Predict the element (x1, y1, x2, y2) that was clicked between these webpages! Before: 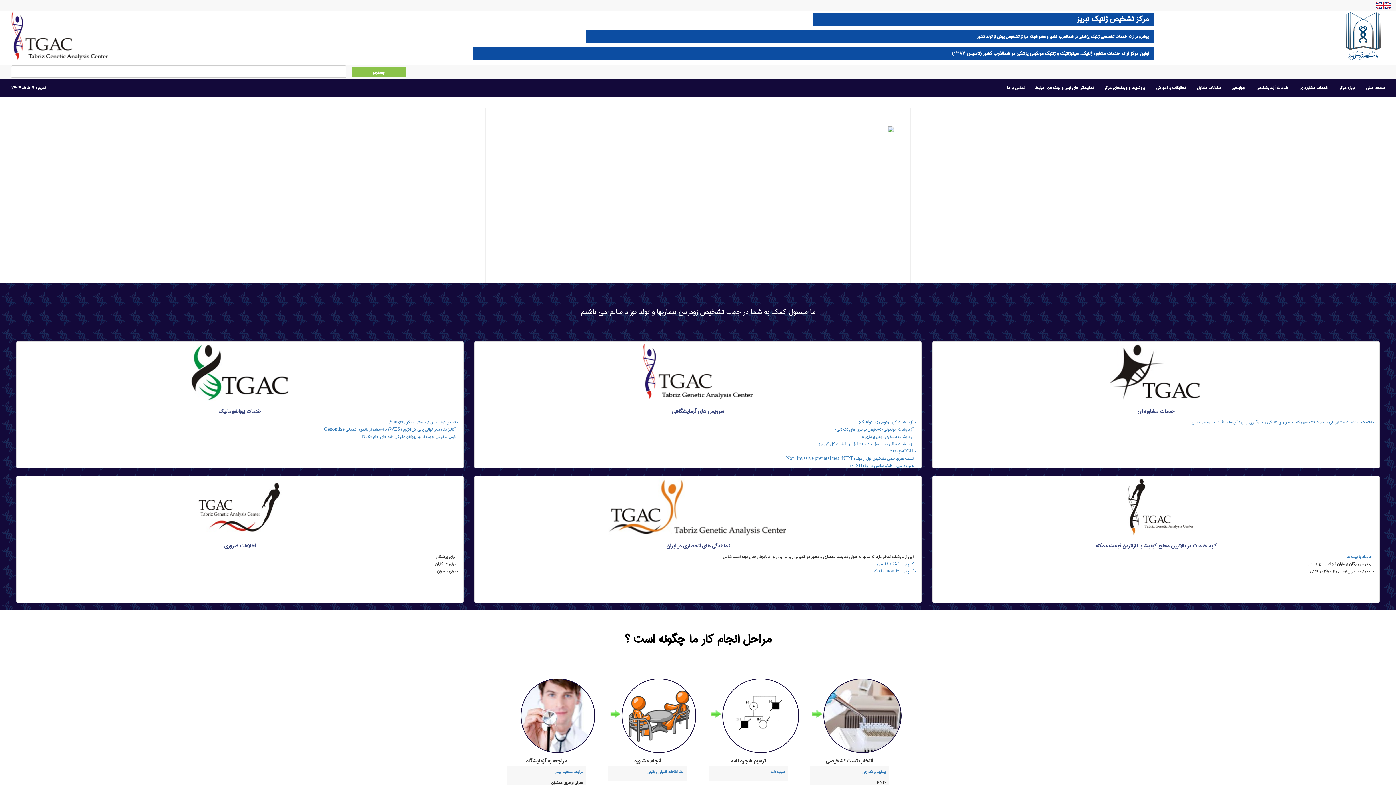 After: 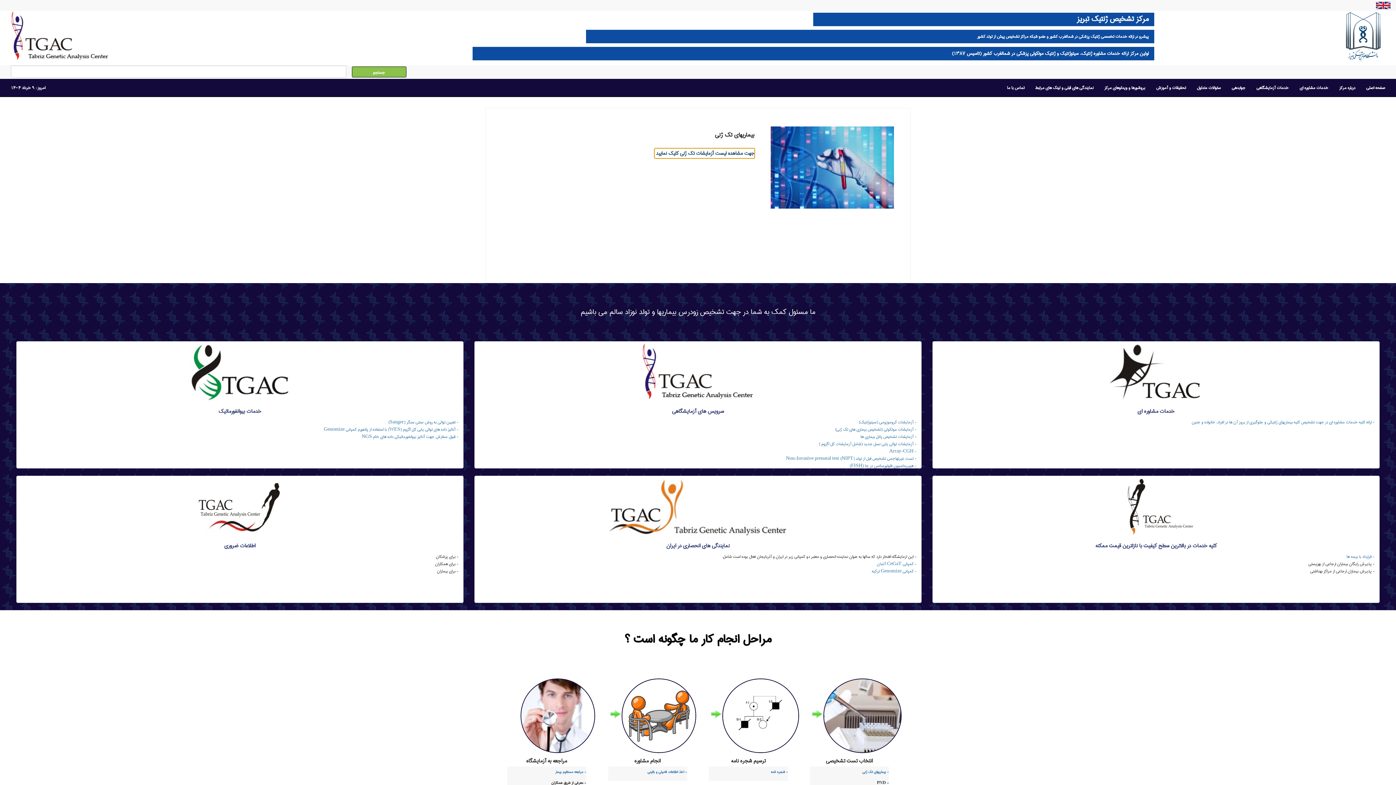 Action: bbox: (862, 769, 889, 775) label: - بیماریهای تک ژنی